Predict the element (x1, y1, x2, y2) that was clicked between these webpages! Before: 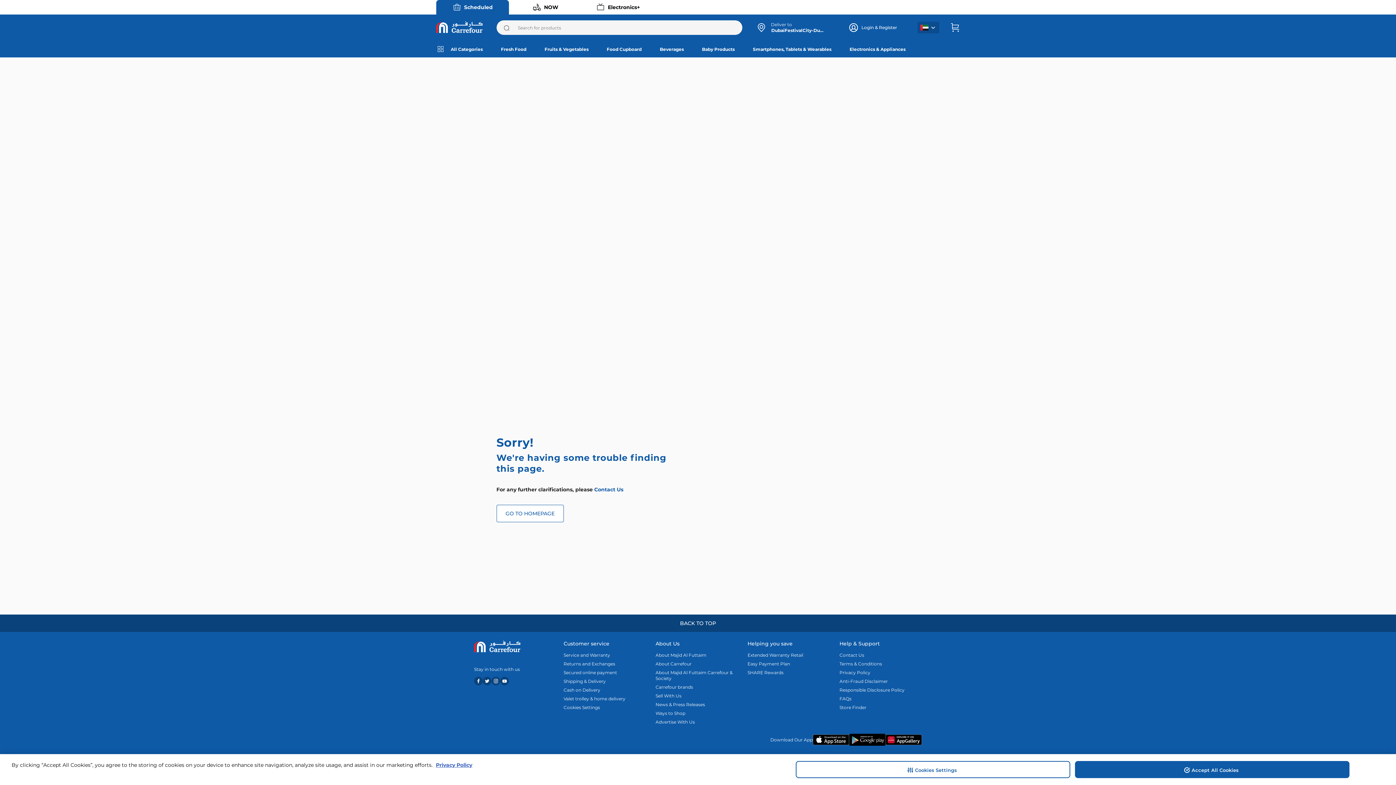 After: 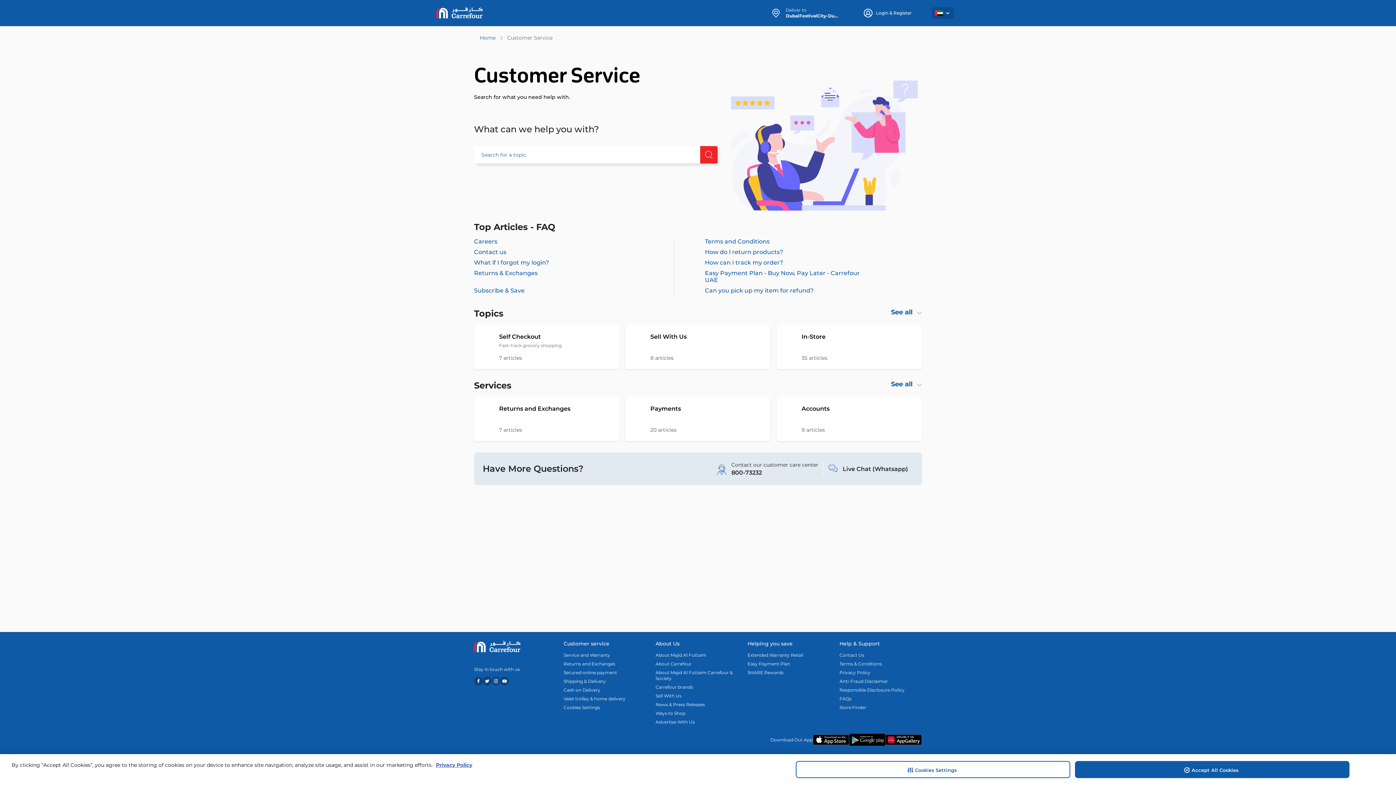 Action: bbox: (594, 486, 623, 493) label: Contact Us